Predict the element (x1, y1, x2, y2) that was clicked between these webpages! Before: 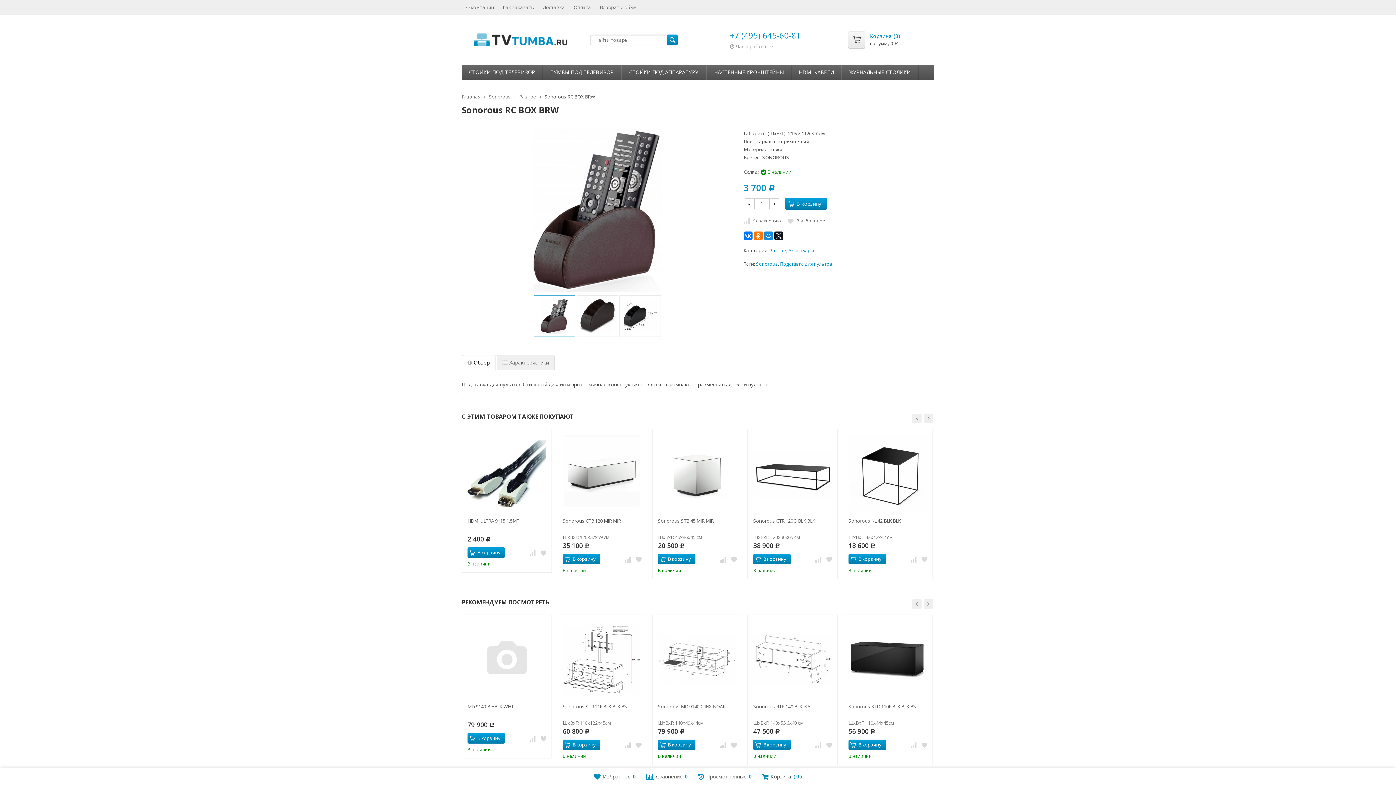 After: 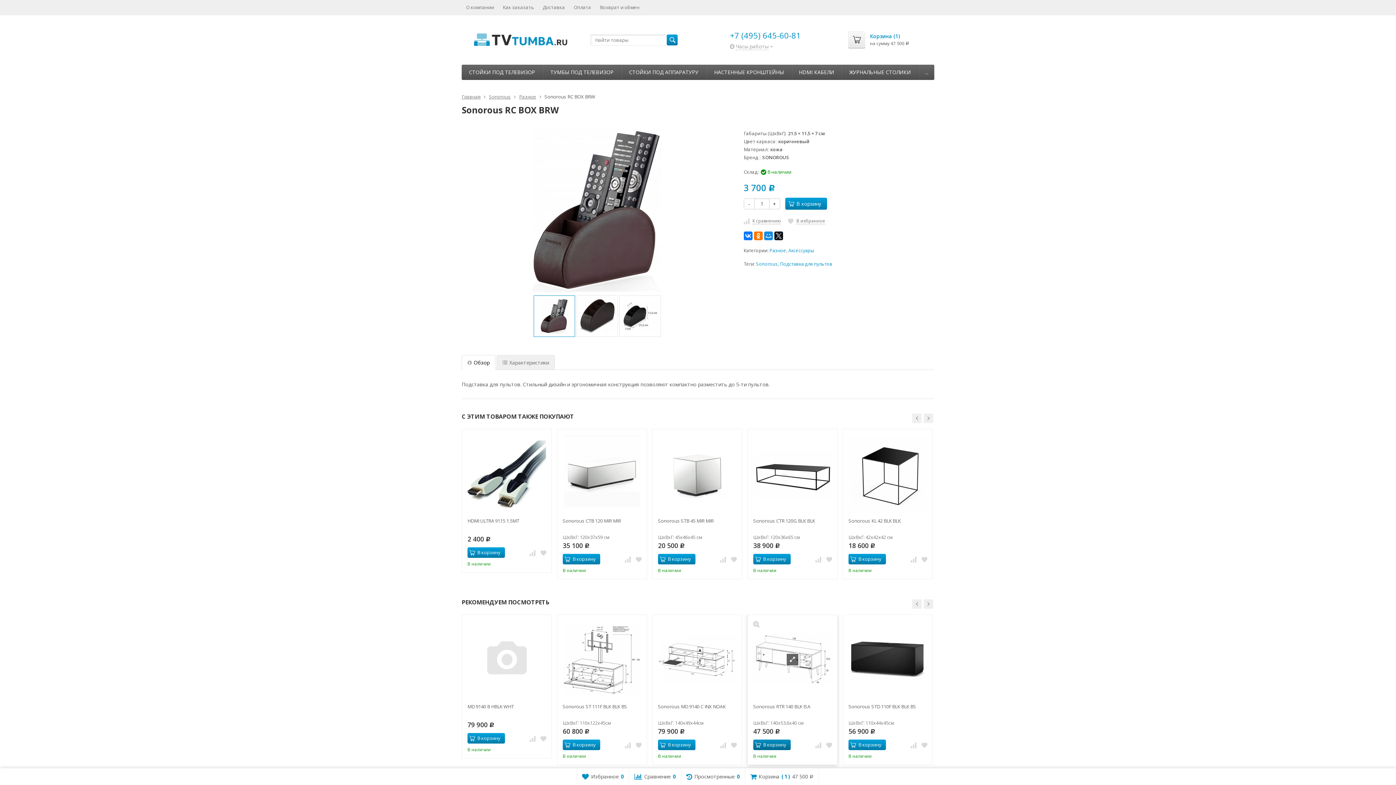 Action: bbox: (753, 740, 790, 750) label: В корзину